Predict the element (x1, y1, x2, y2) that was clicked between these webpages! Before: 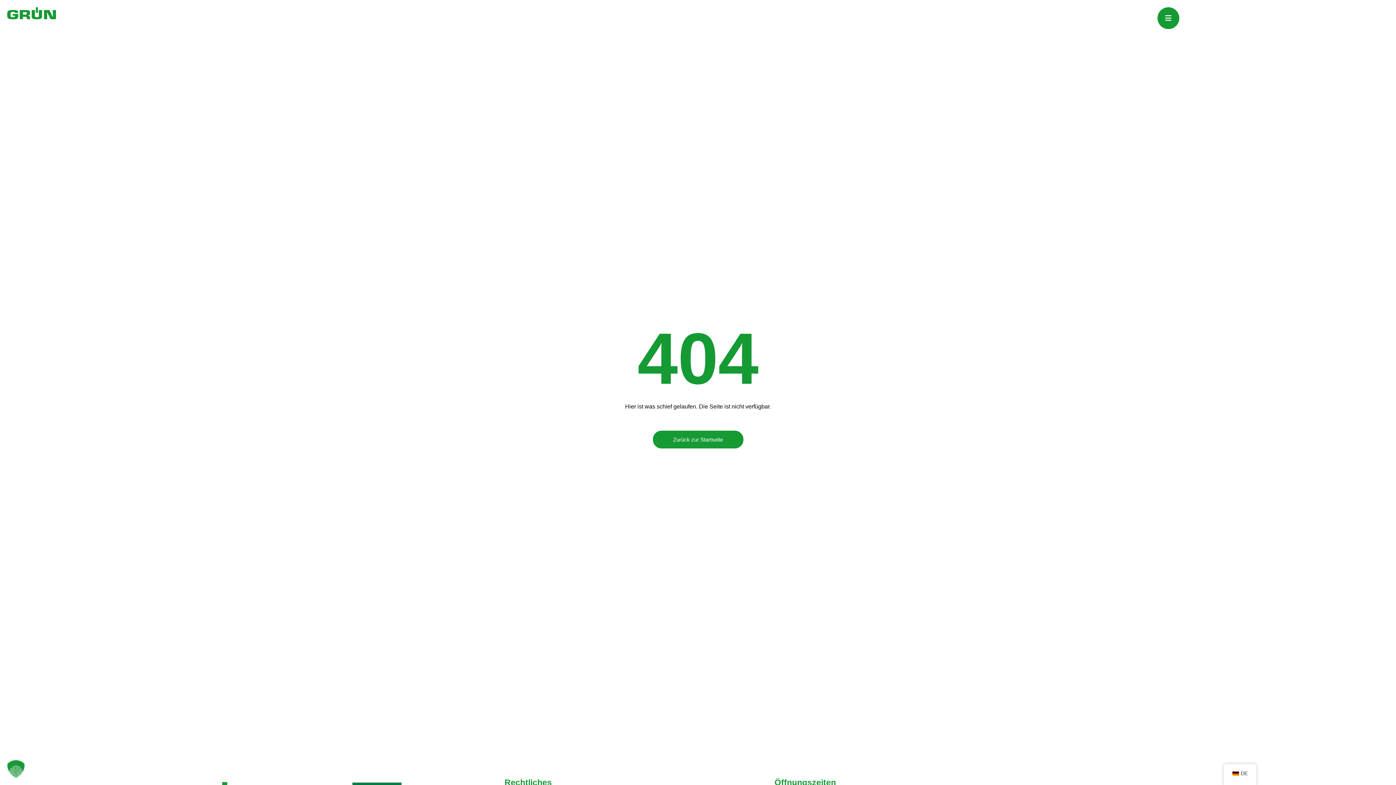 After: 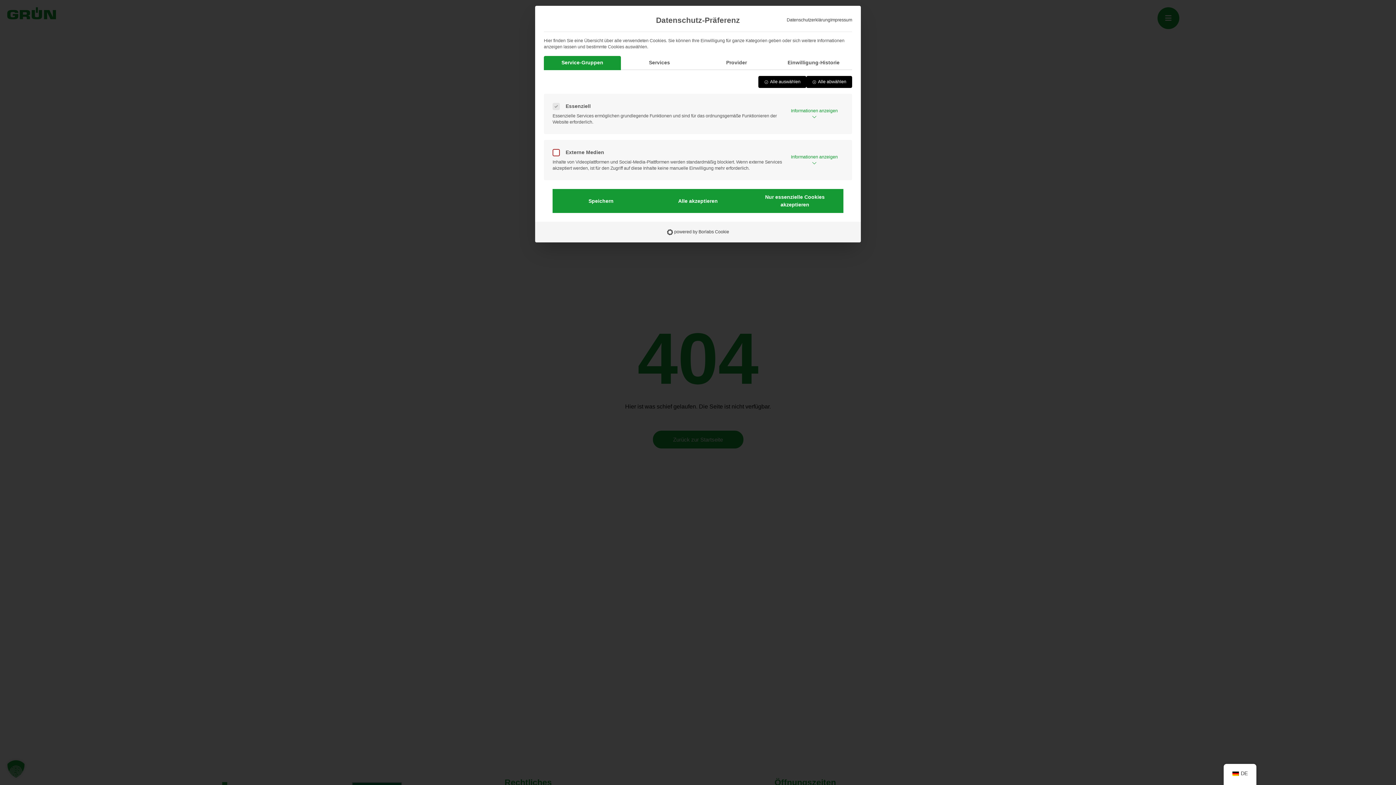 Action: bbox: (0, 753, 32, 785) label: Dialog Datenschutz-Präferenz öffnen